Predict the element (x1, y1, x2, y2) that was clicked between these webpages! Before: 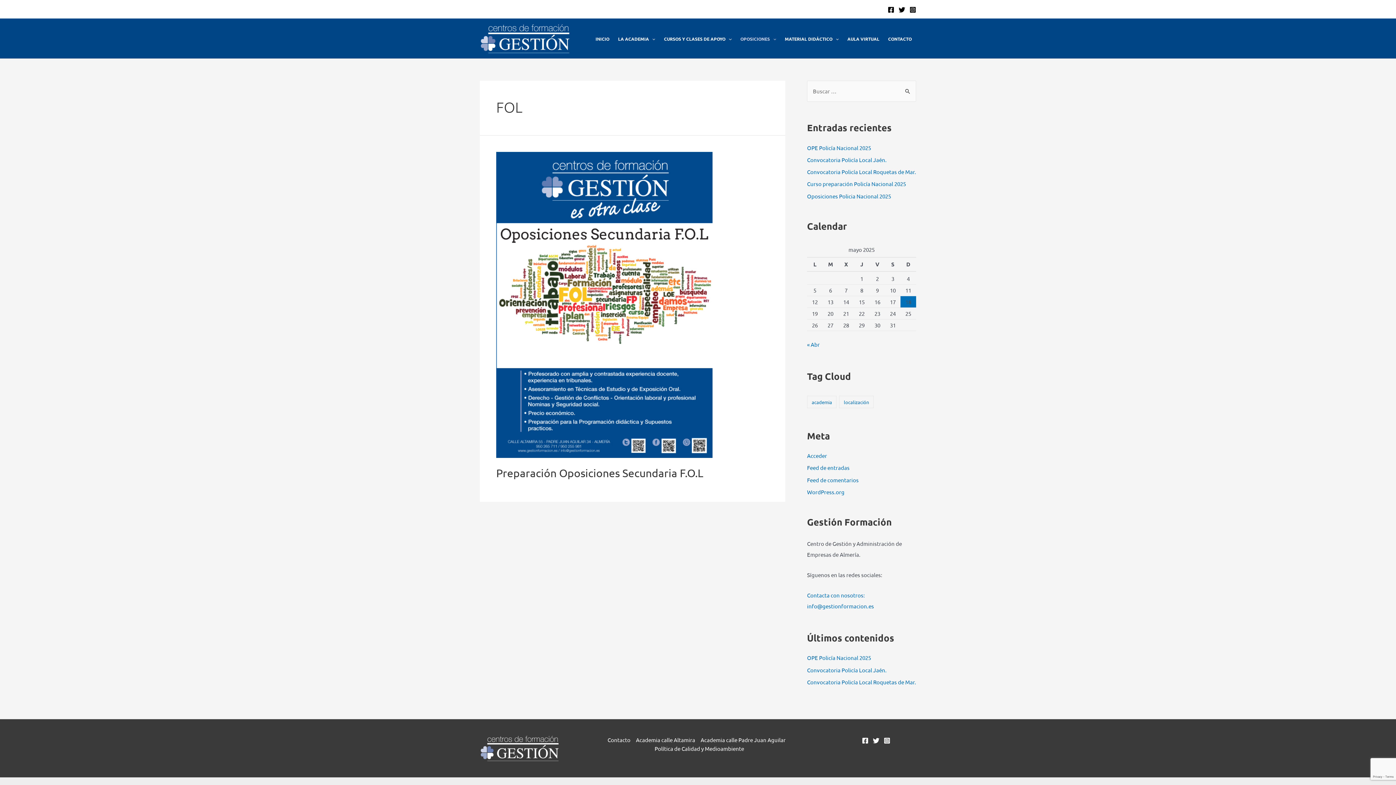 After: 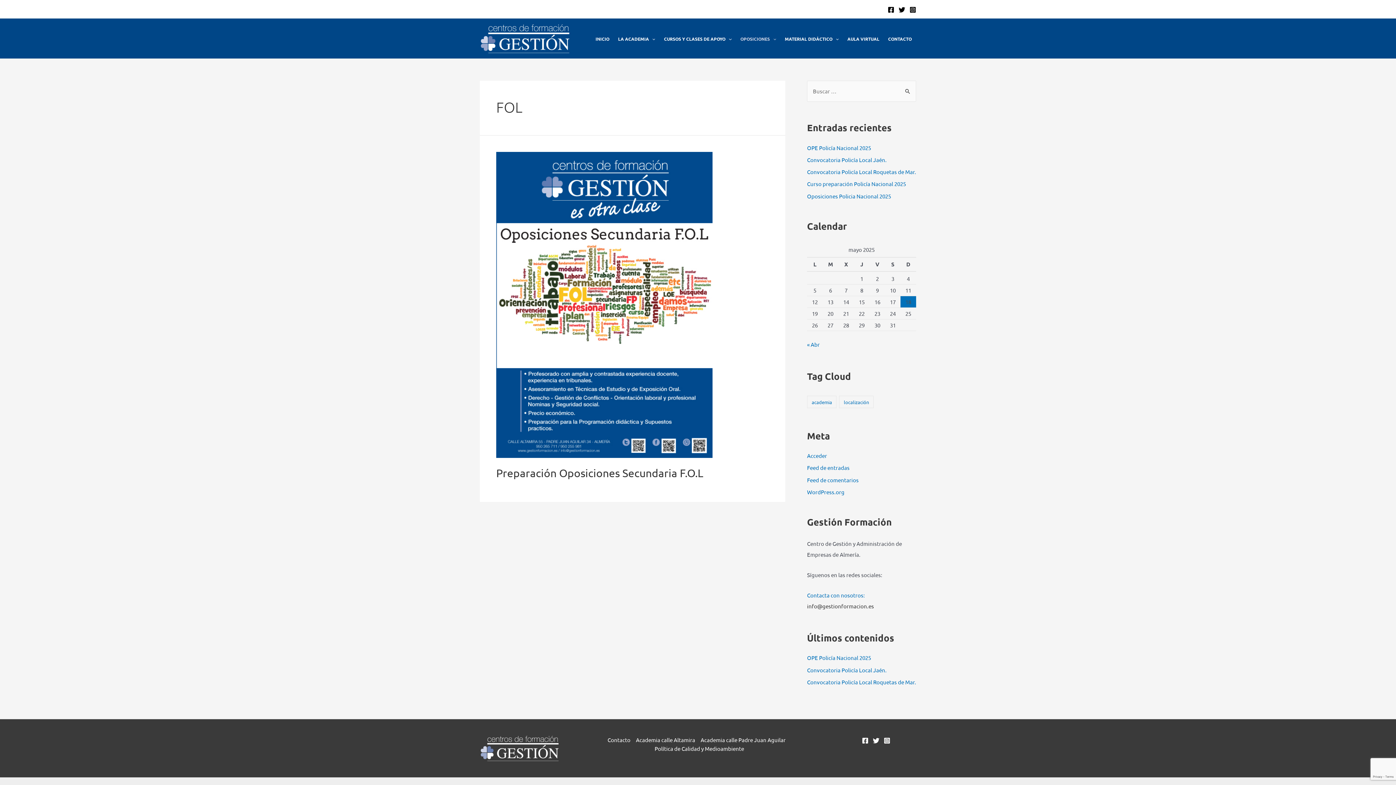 Action: bbox: (807, 603, 874, 609) label: info@gestionformacion.es